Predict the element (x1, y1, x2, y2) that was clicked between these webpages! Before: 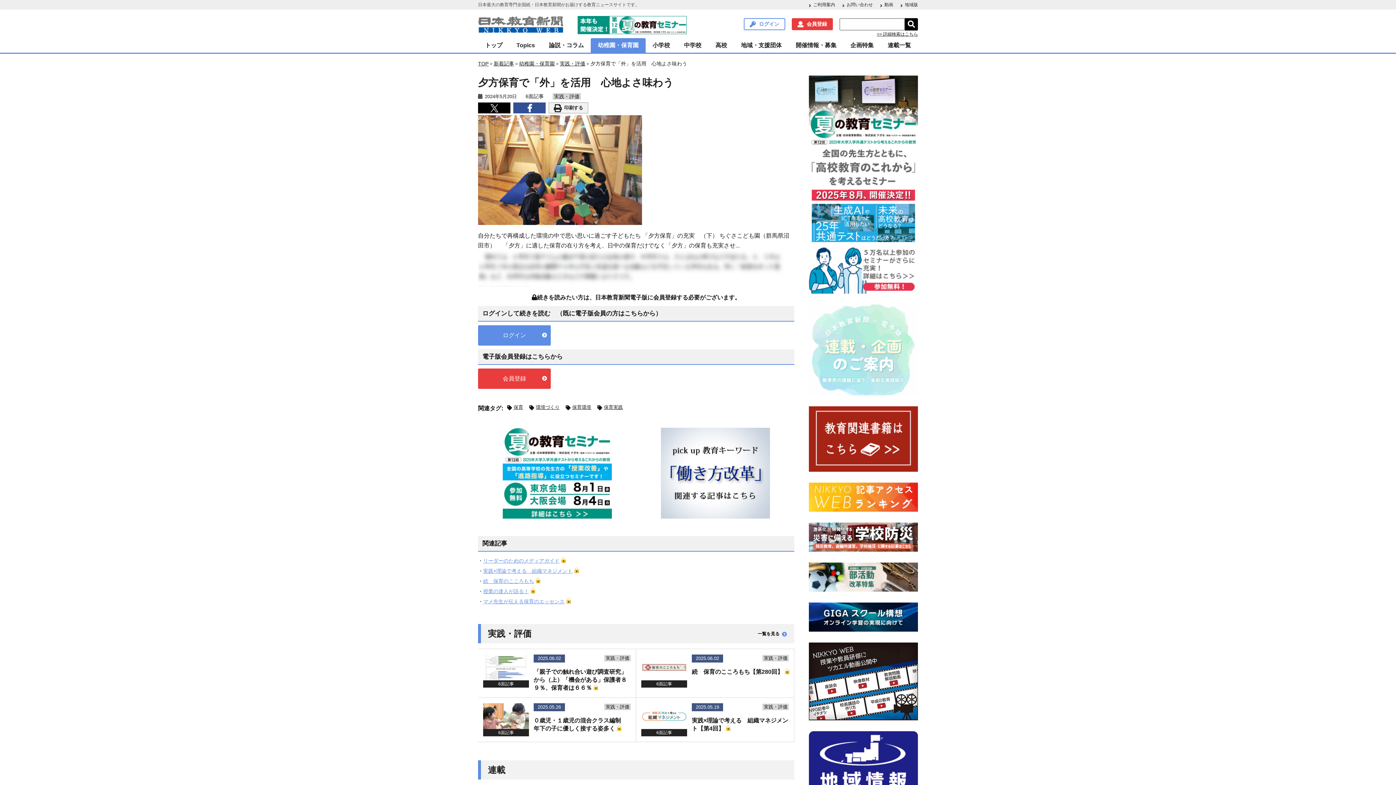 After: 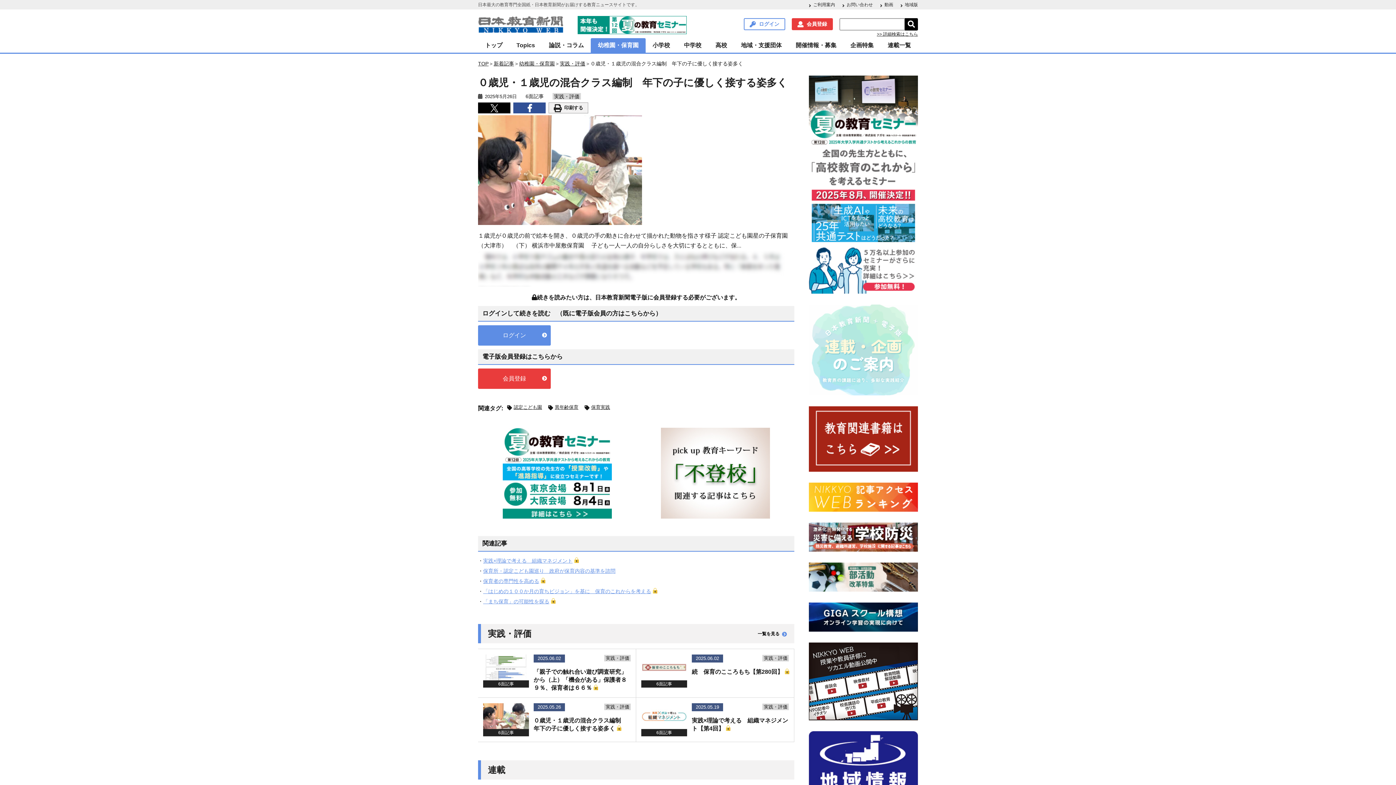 Action: bbox: (478, 698, 636, 742) label: 6面記事
2025.05.26
０歳児・１歳児の混合クラス編制　年下の子に優しく接する姿多く